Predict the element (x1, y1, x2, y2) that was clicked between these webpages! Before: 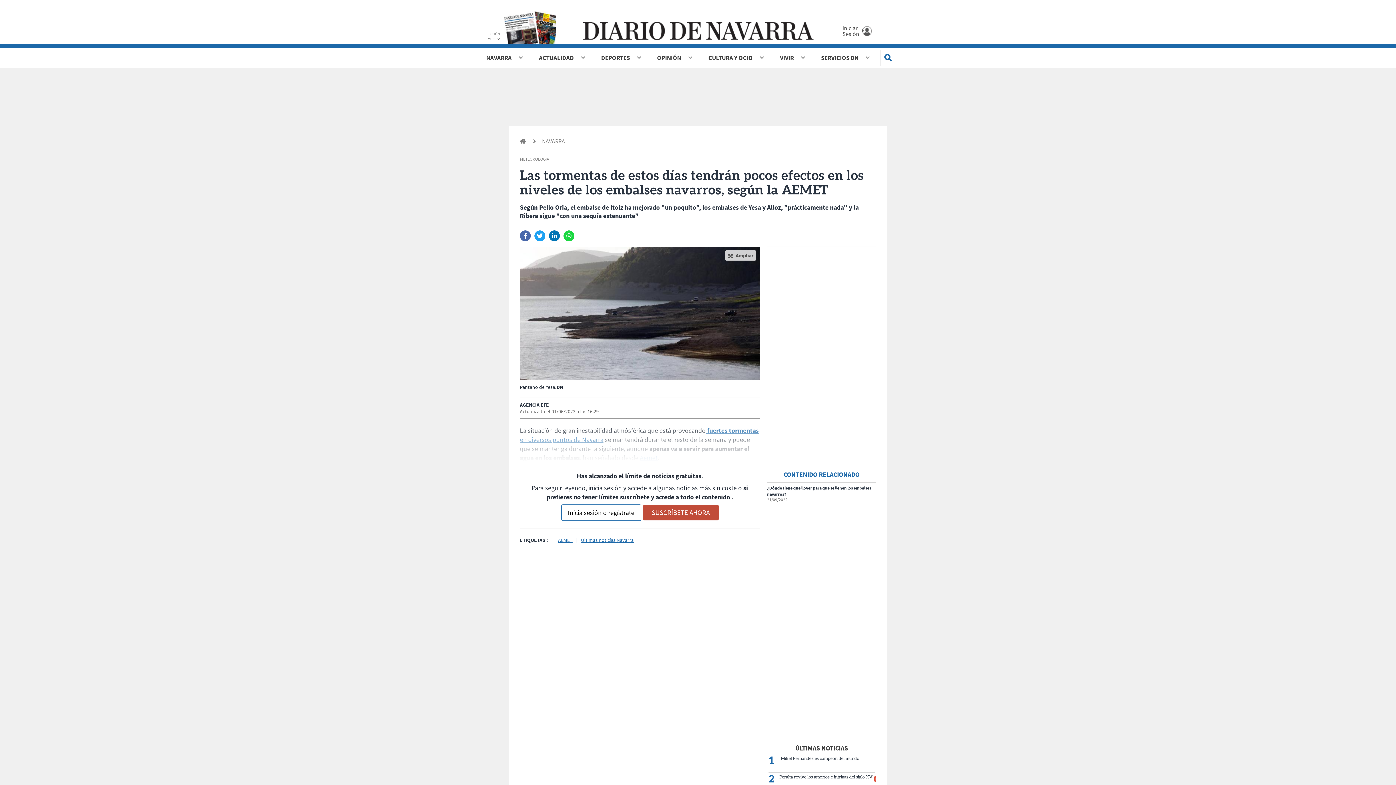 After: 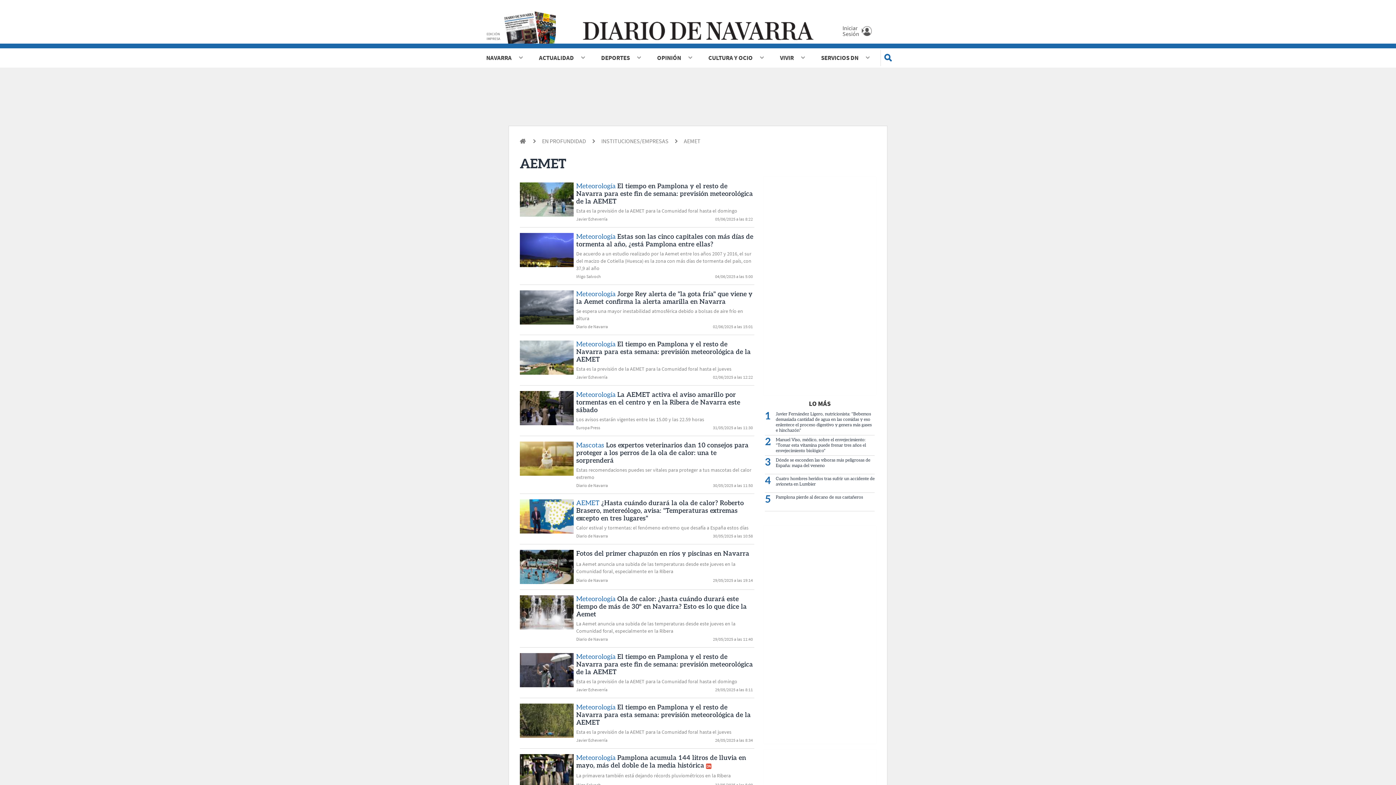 Action: bbox: (549, 537, 572, 543) label: AEMET